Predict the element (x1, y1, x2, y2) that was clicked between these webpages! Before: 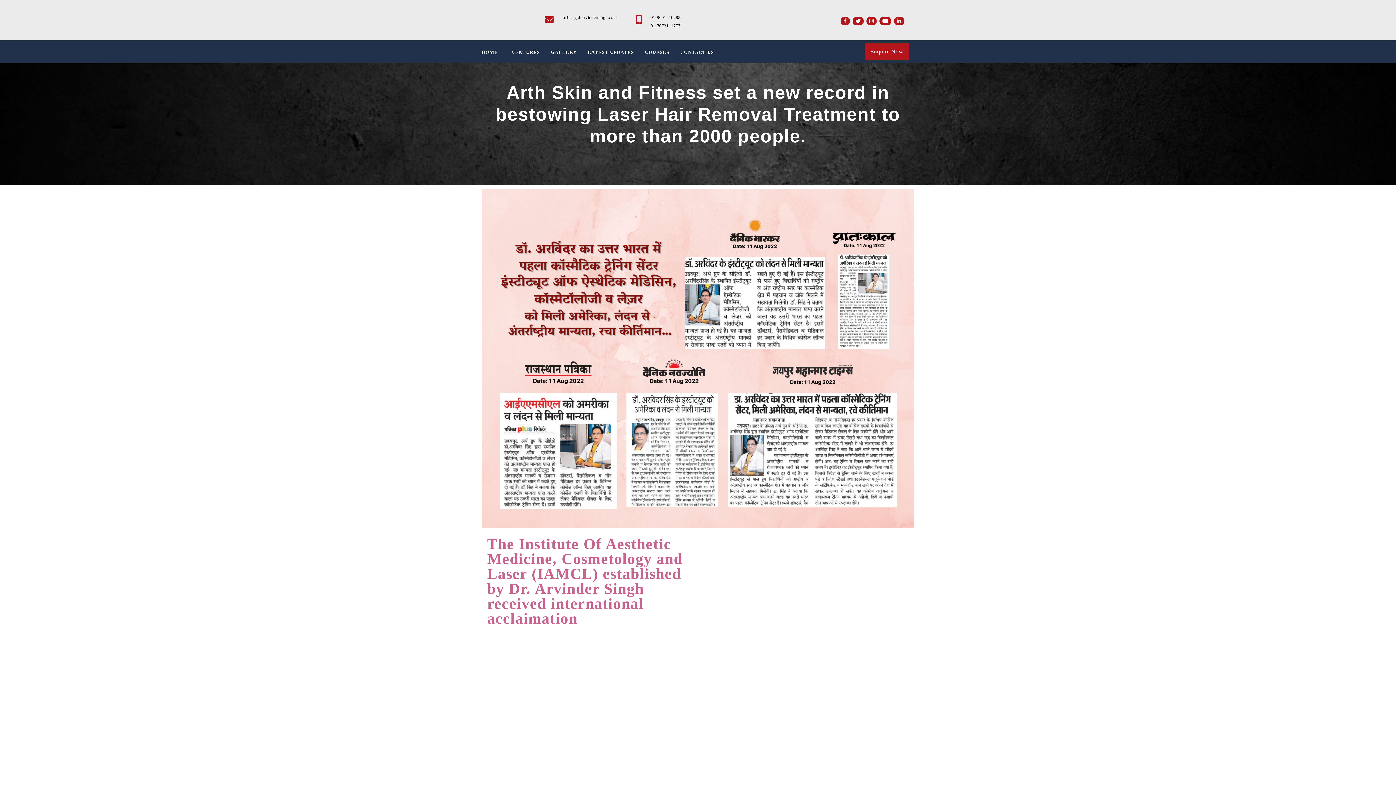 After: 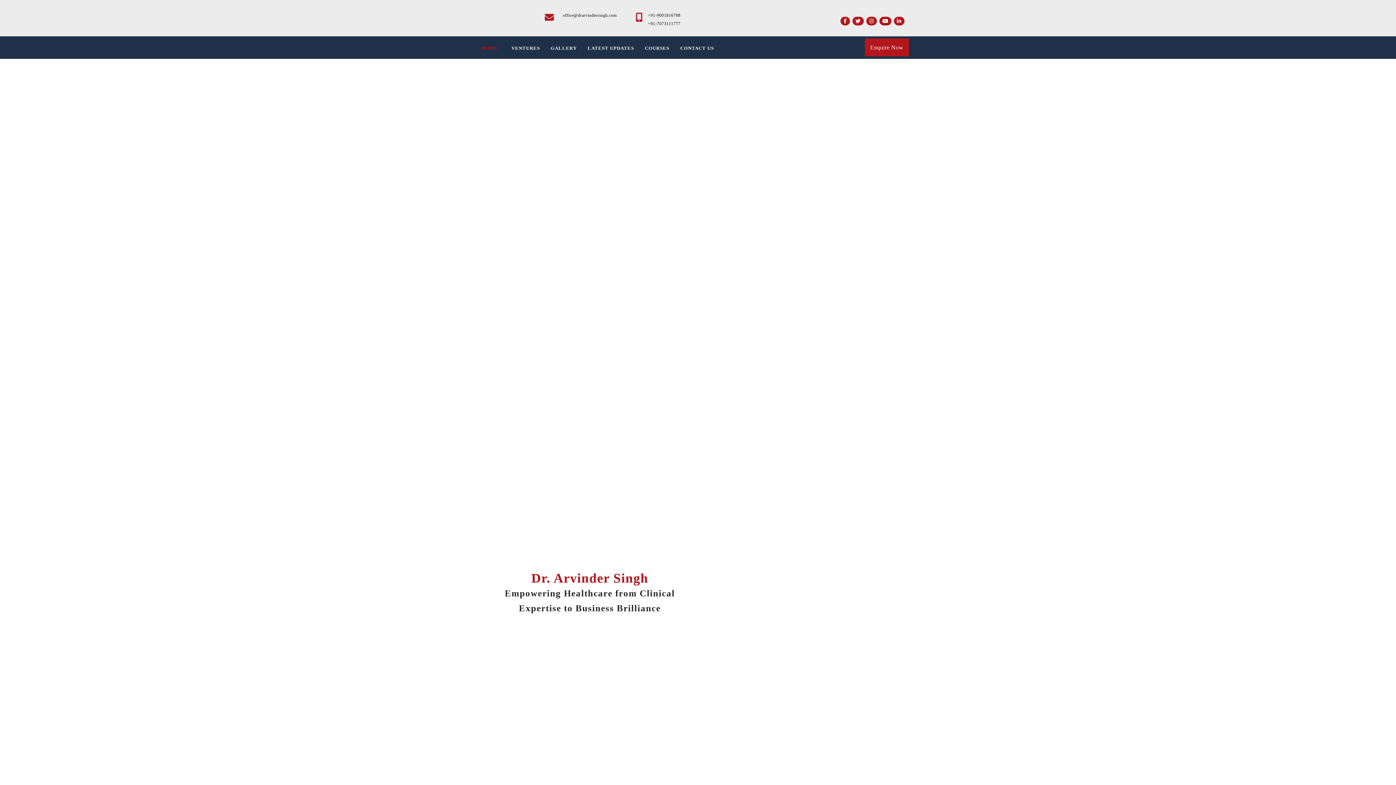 Action: bbox: (473, 40, 506, 62) label: HOME